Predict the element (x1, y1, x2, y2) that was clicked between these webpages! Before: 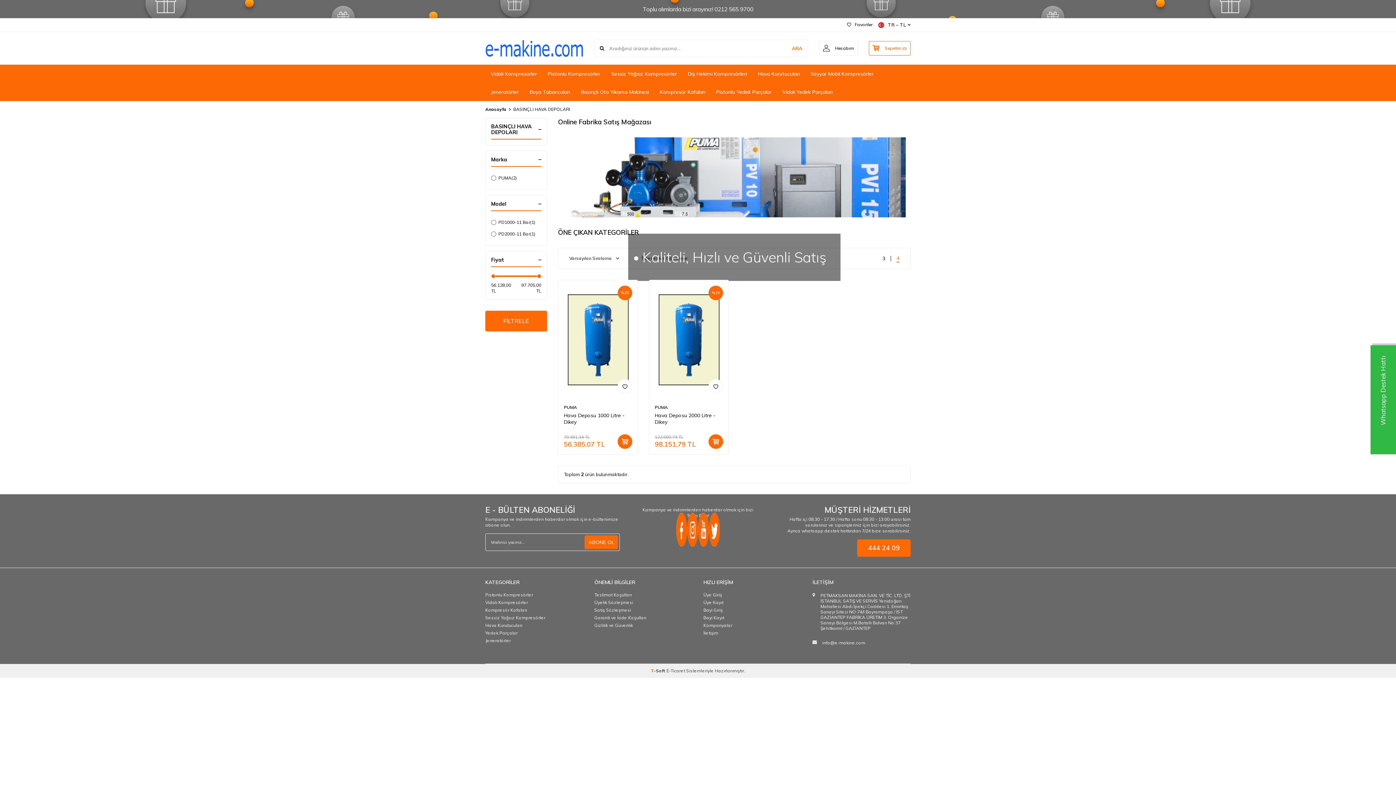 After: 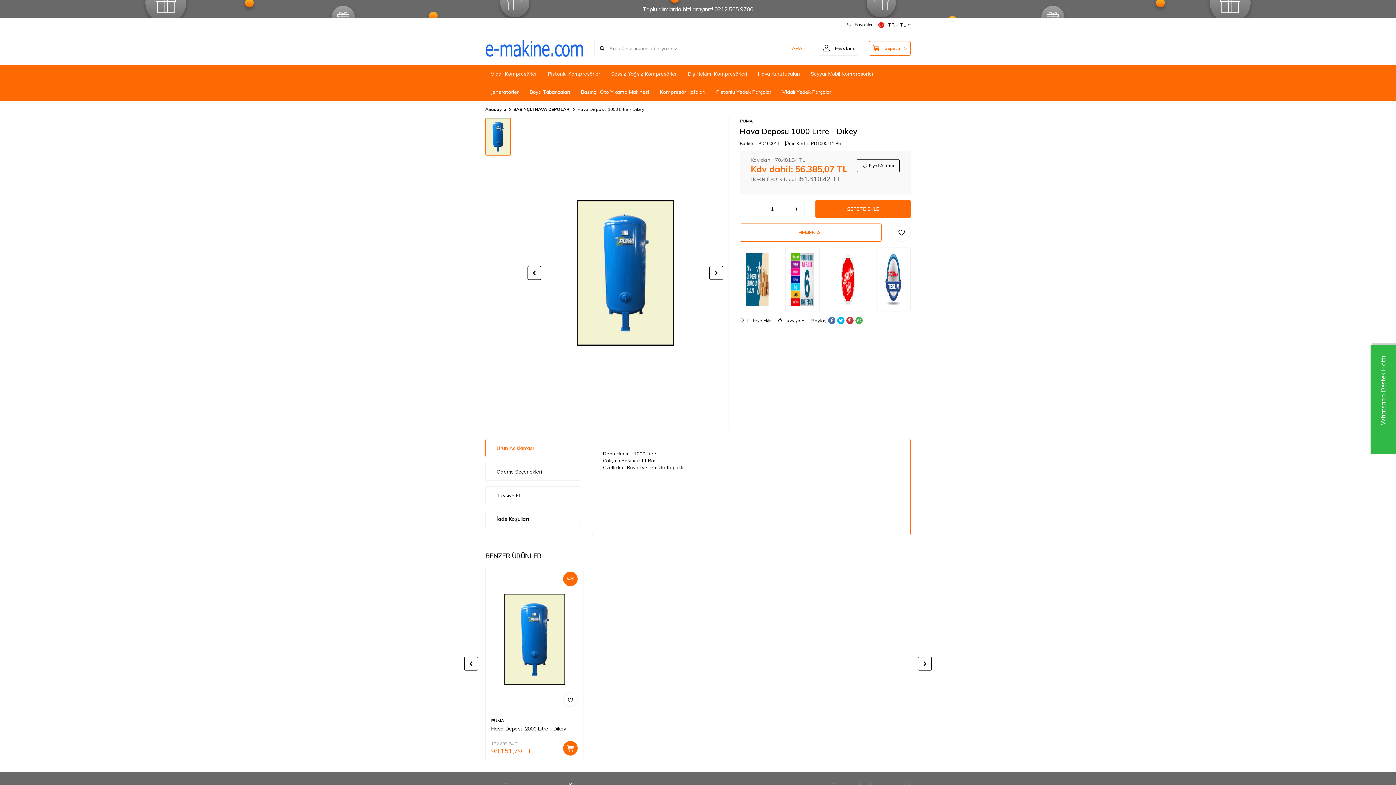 Action: bbox: (558, 280, 637, 399) label: %20